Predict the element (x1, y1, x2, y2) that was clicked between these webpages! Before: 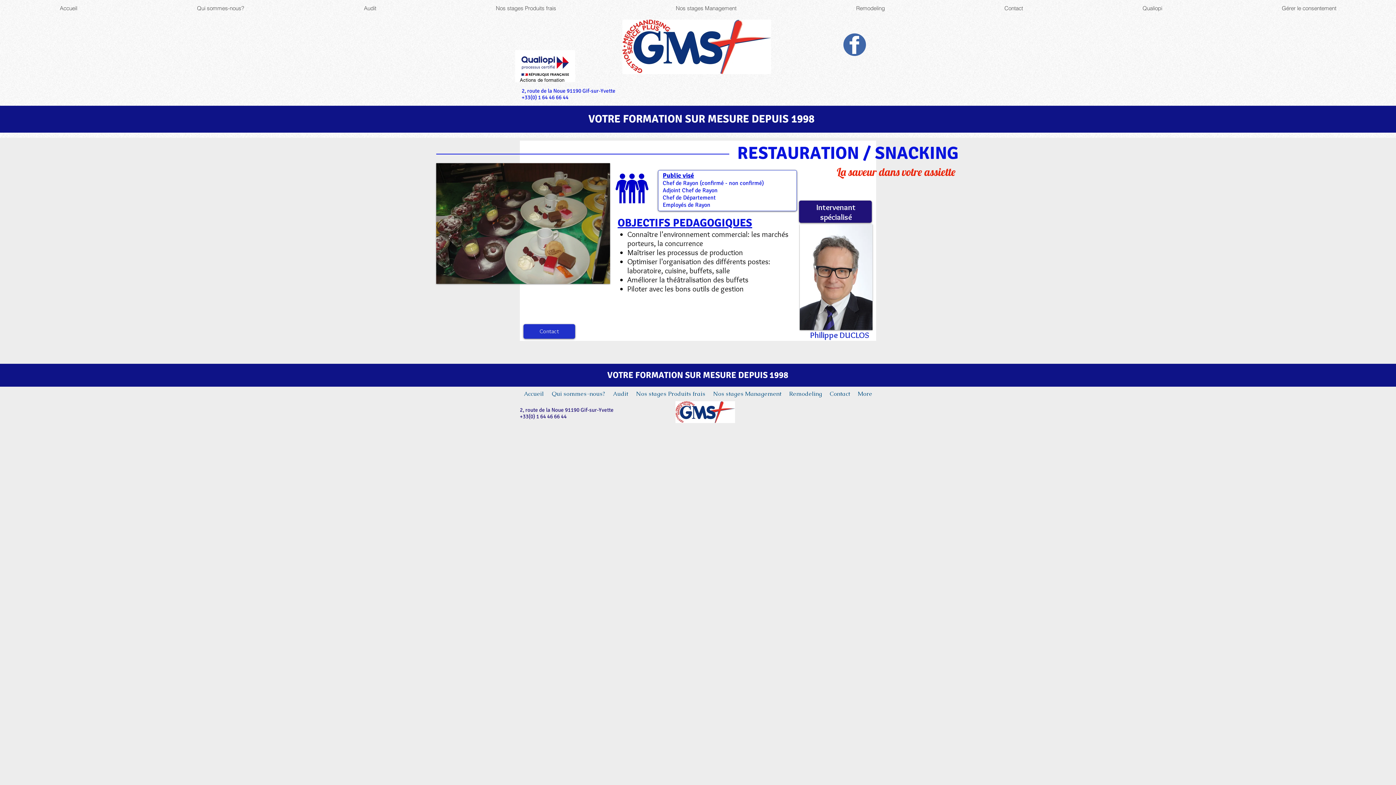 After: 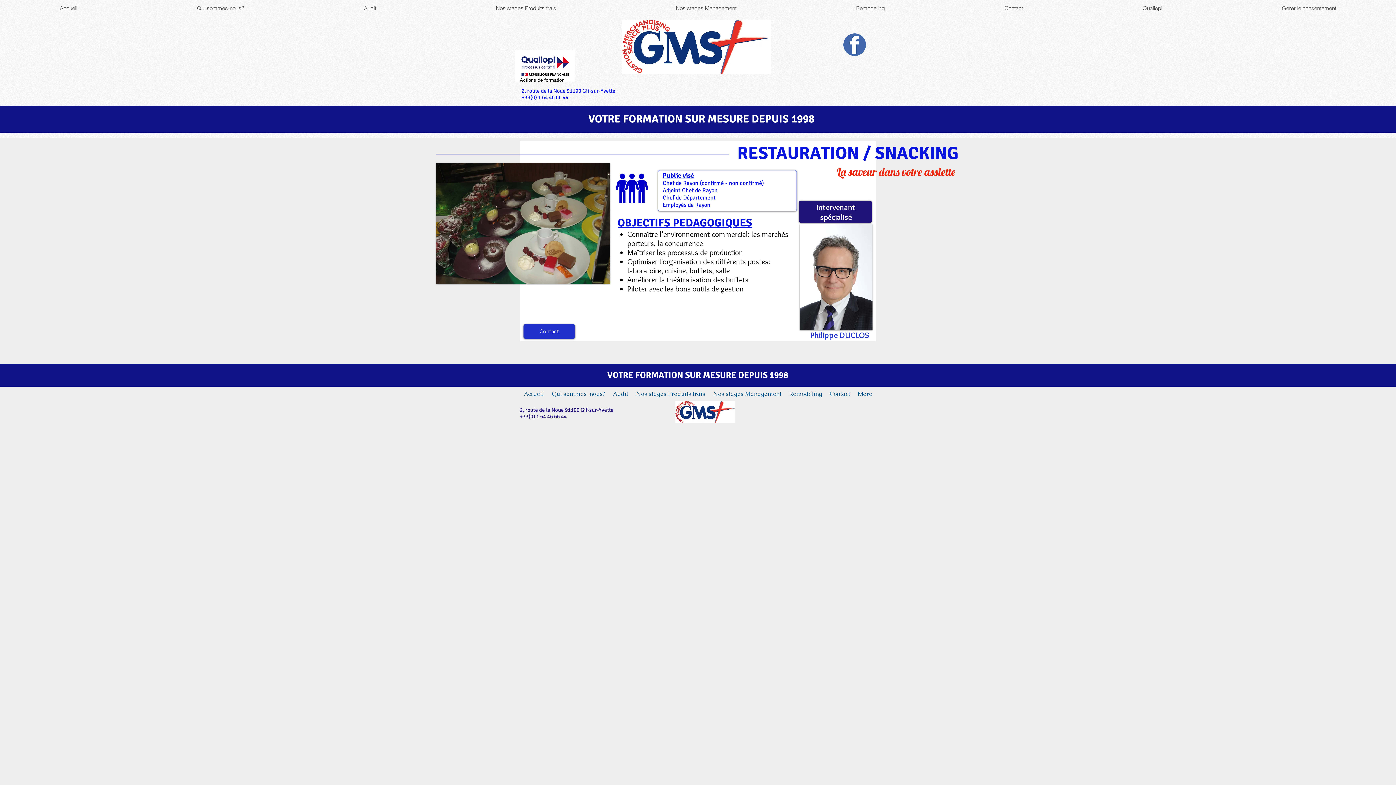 Action: bbox: (800, 224, 872, 330)